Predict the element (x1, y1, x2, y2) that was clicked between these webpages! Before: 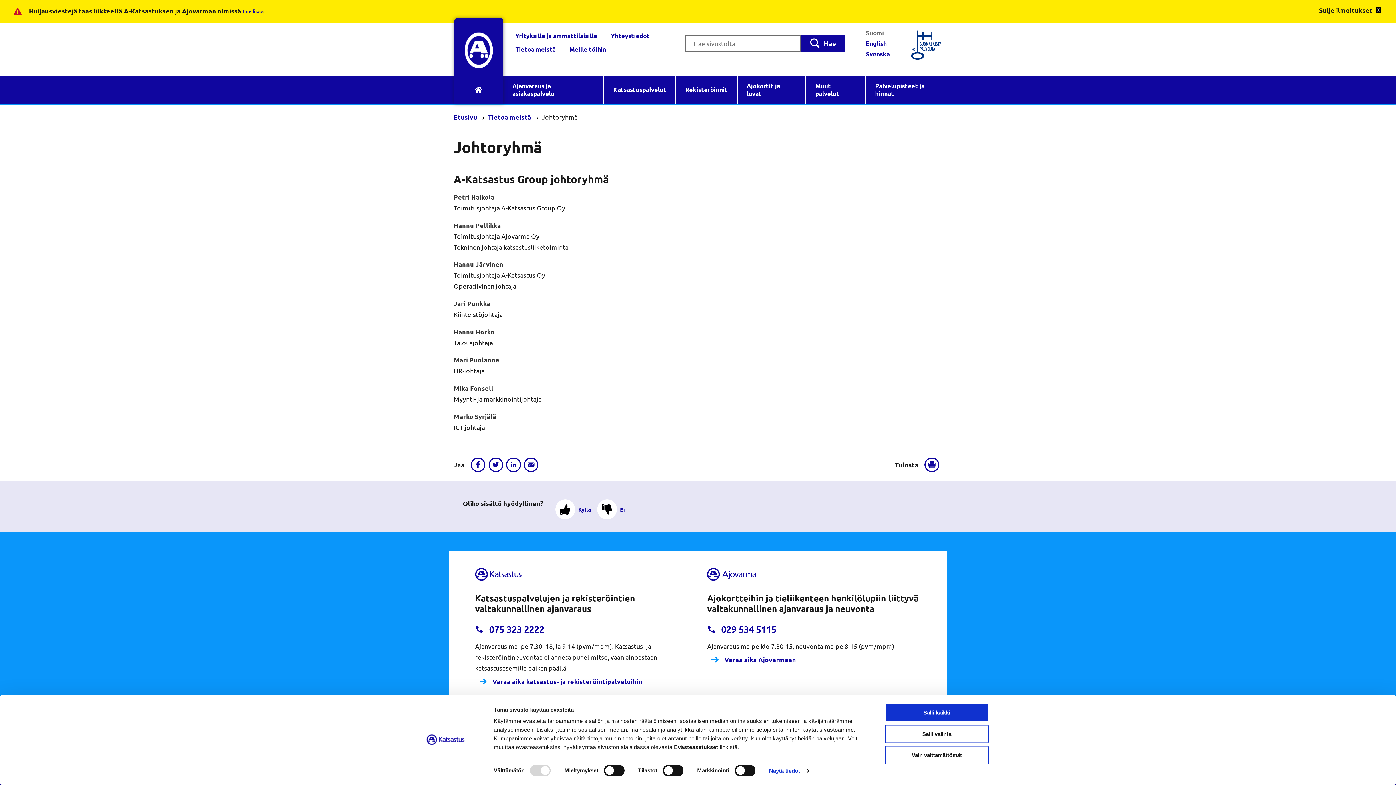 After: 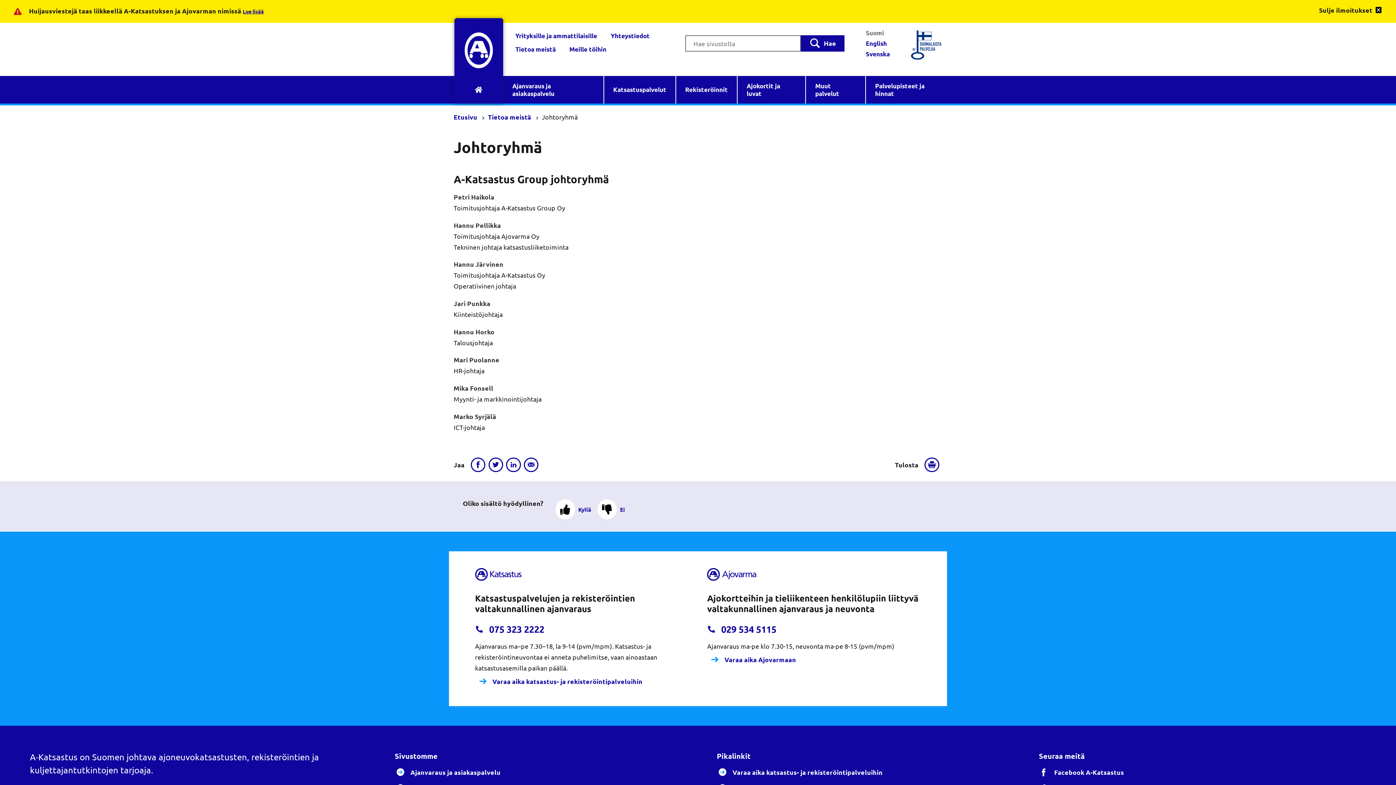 Action: label: Salli kaikki bbox: (885, 703, 989, 722)